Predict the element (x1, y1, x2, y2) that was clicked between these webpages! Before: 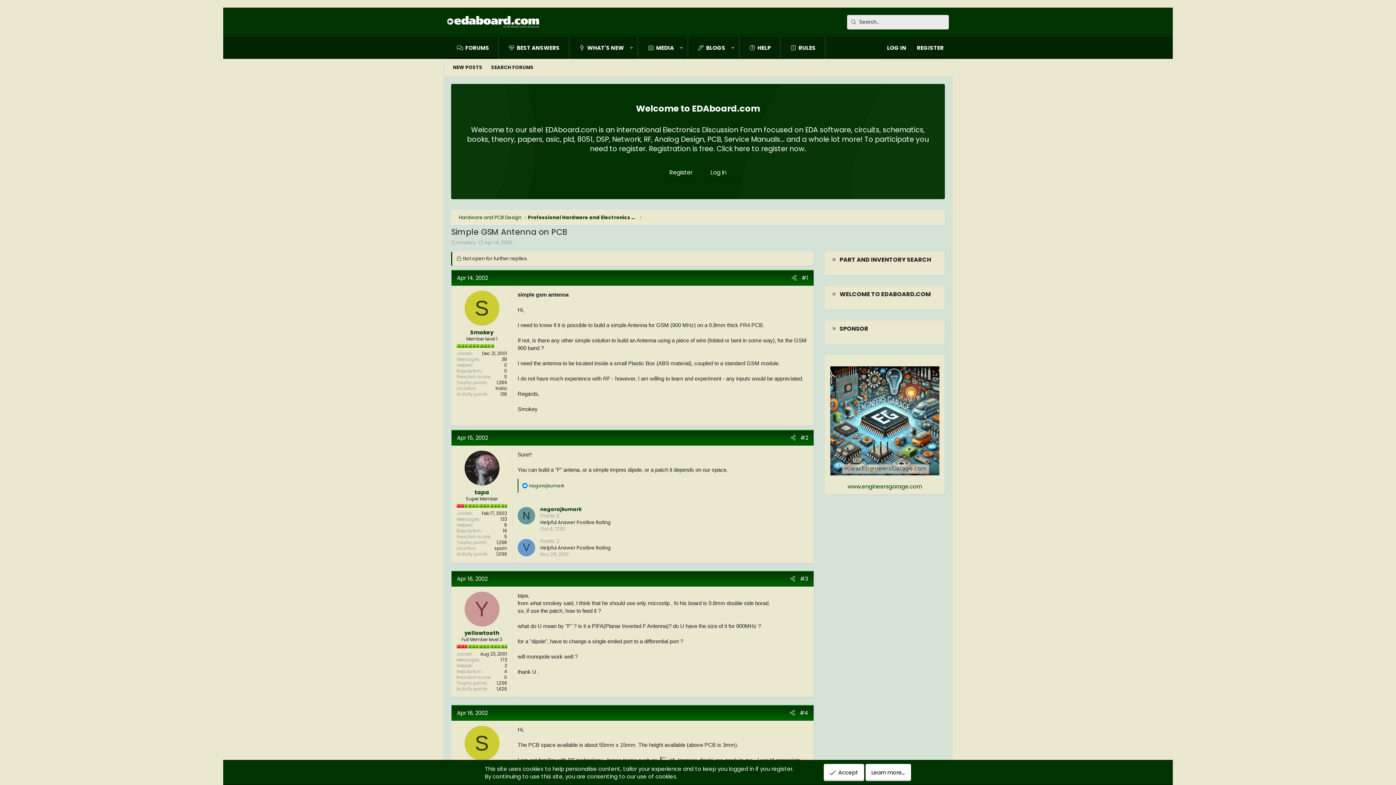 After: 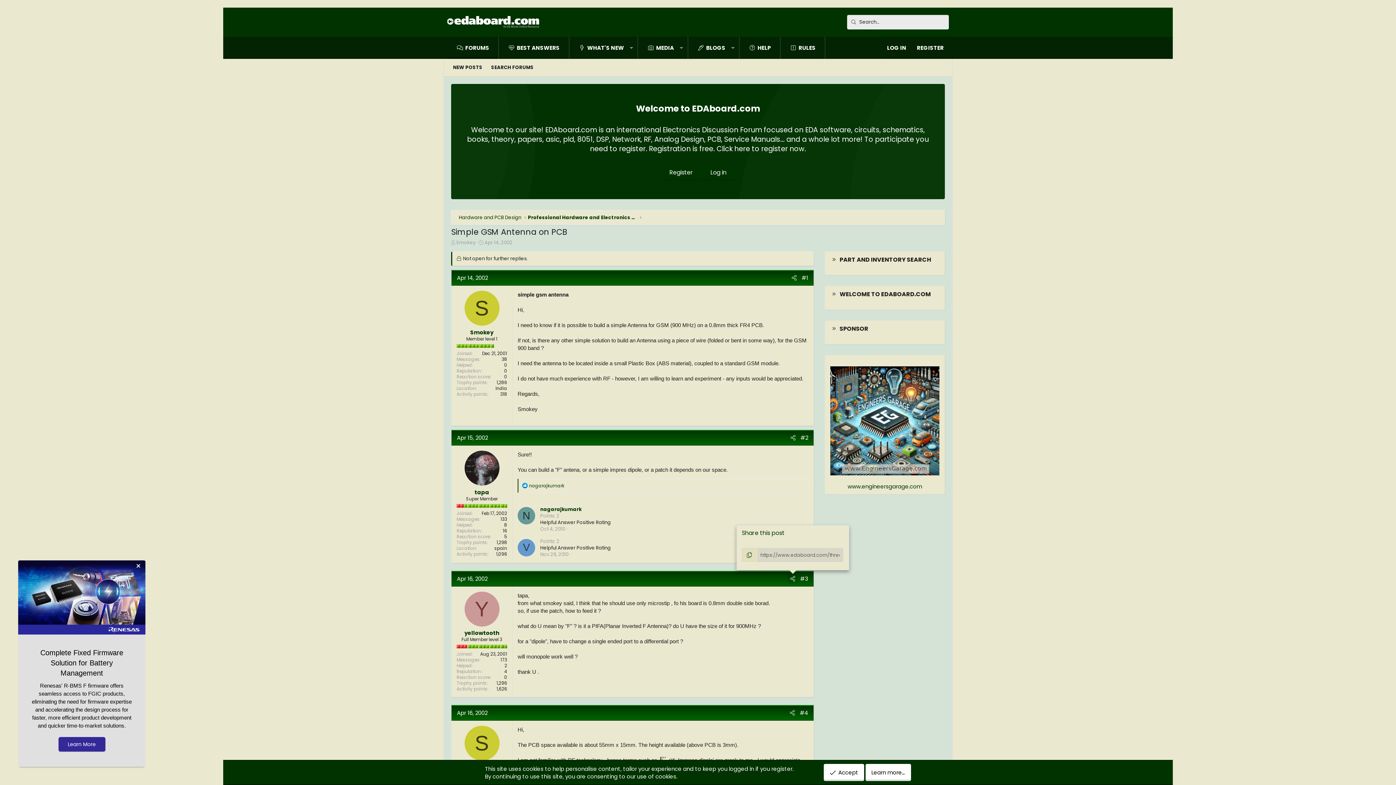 Action: bbox: (788, 574, 797, 583) label: Share